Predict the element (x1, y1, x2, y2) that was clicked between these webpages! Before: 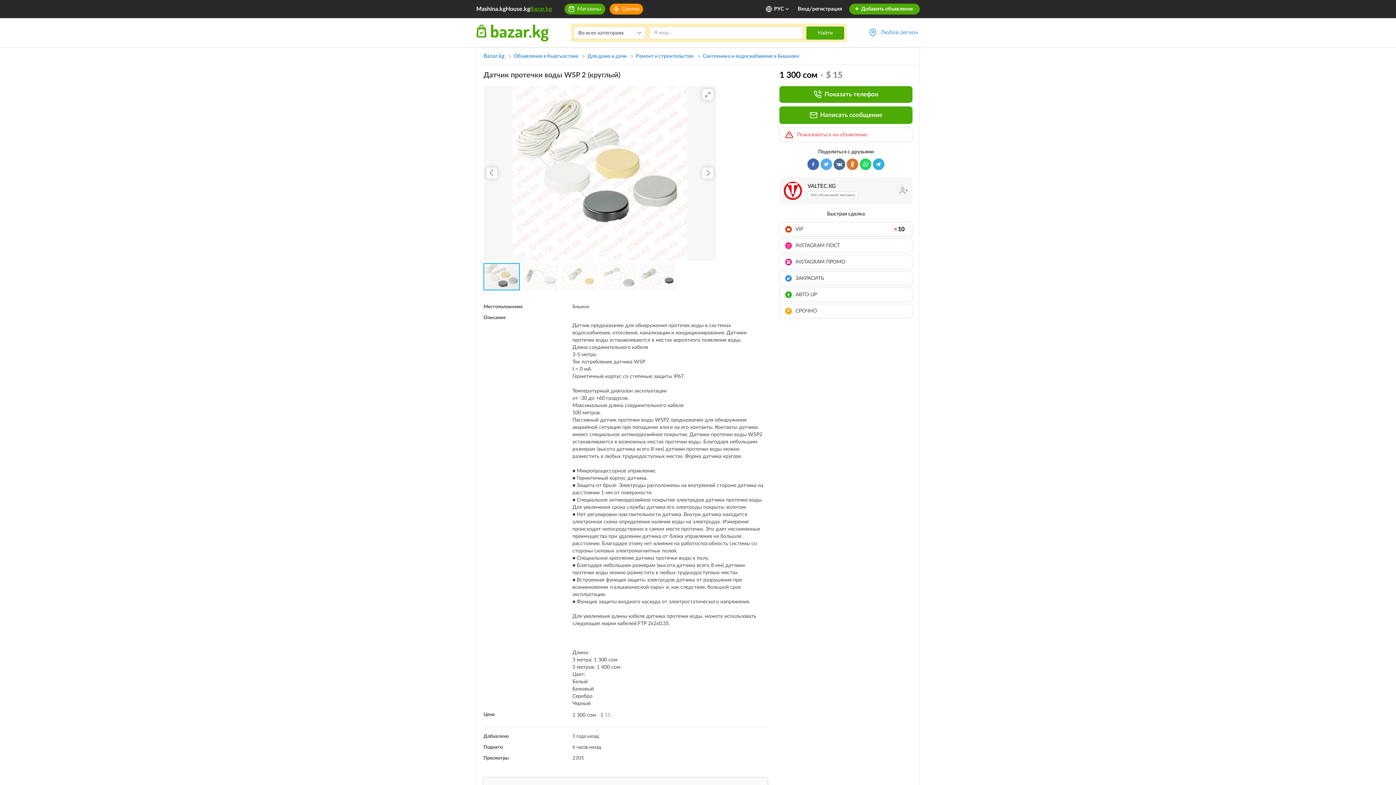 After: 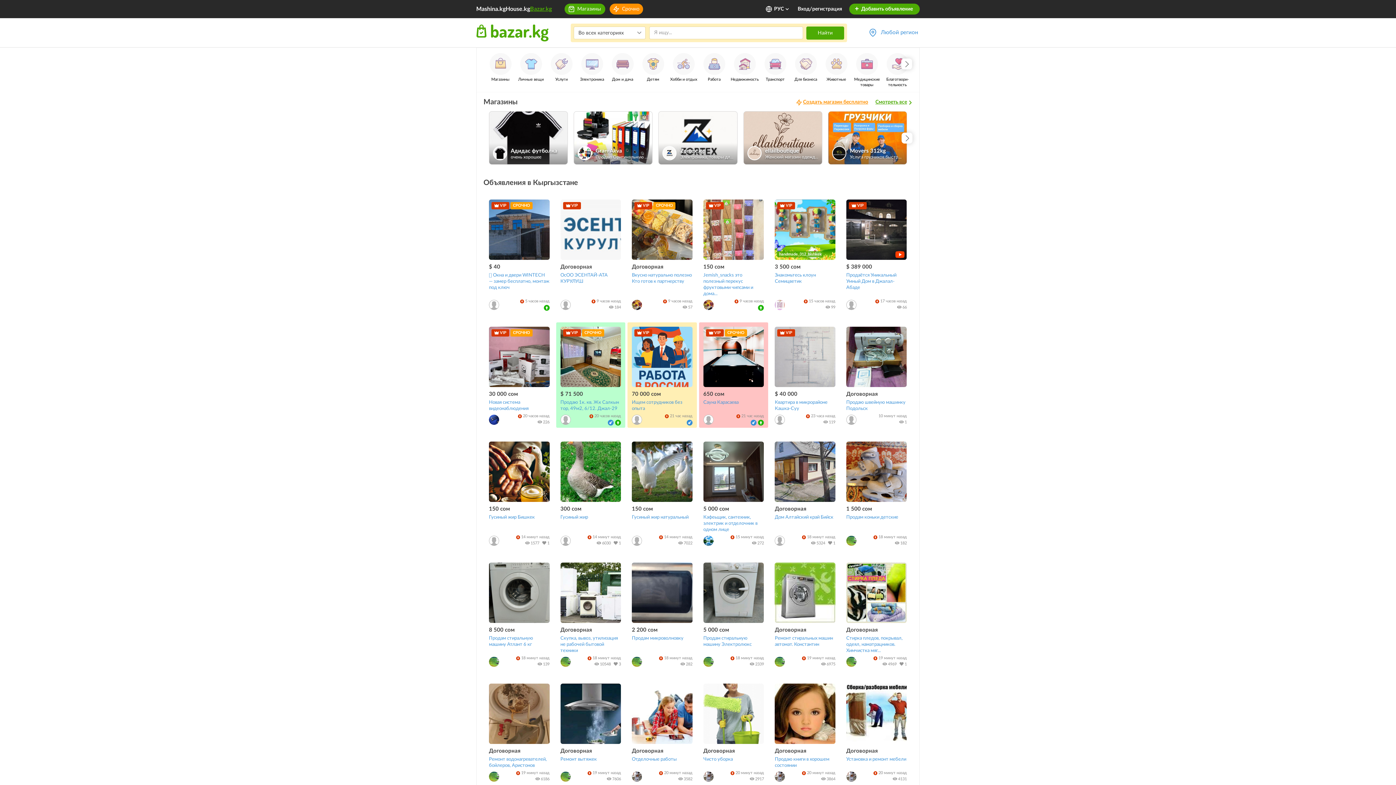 Action: bbox: (476, 23, 549, 42)